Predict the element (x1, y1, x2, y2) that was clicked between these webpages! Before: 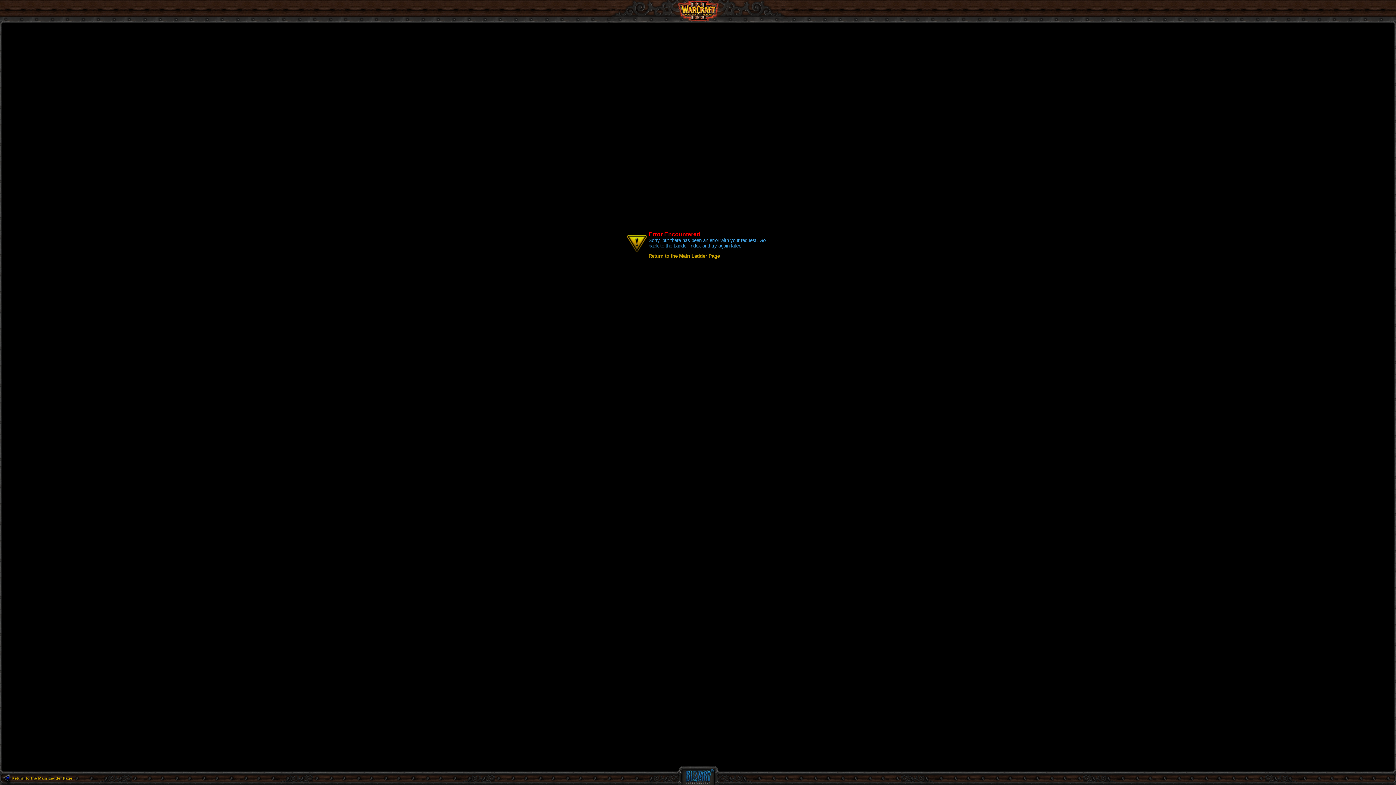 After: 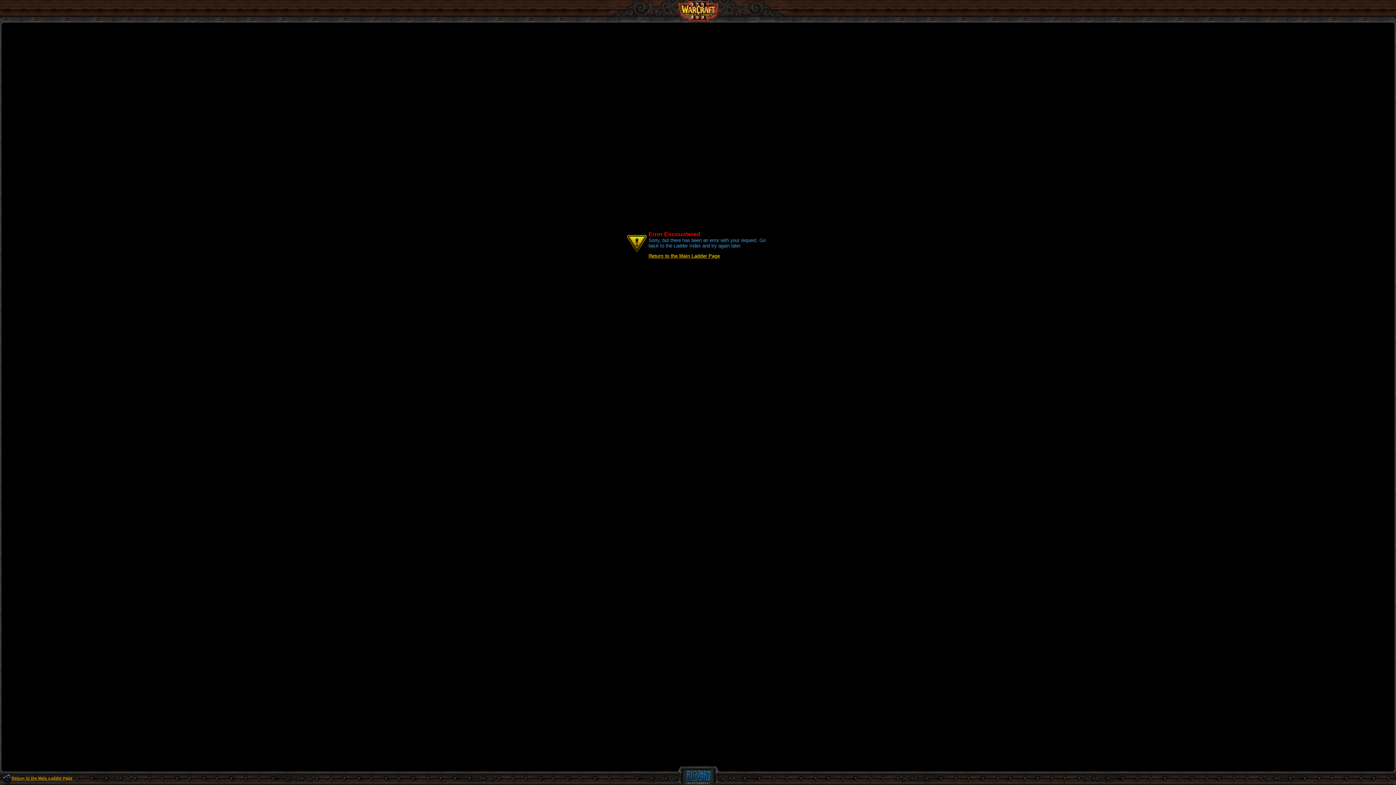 Action: bbox: (0, 780, 11, 786)